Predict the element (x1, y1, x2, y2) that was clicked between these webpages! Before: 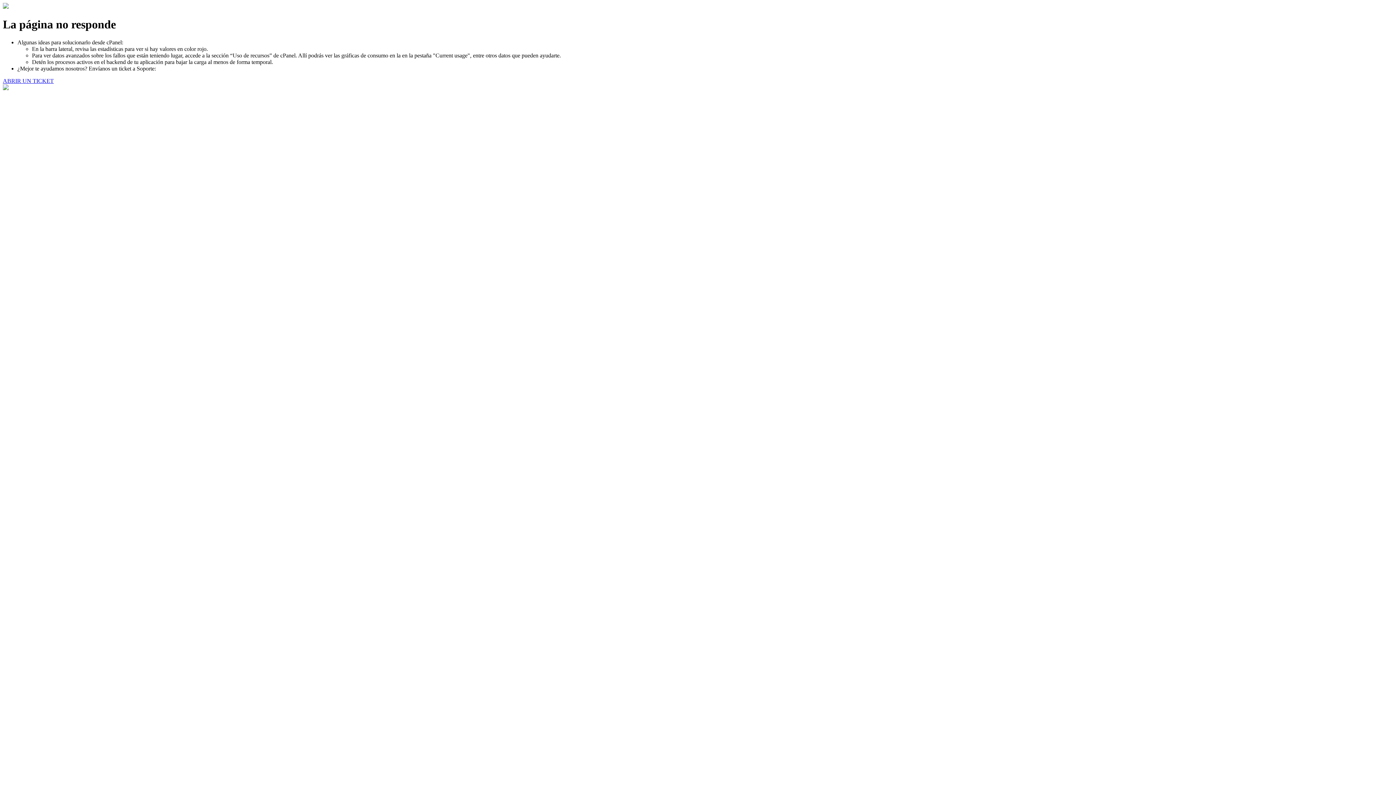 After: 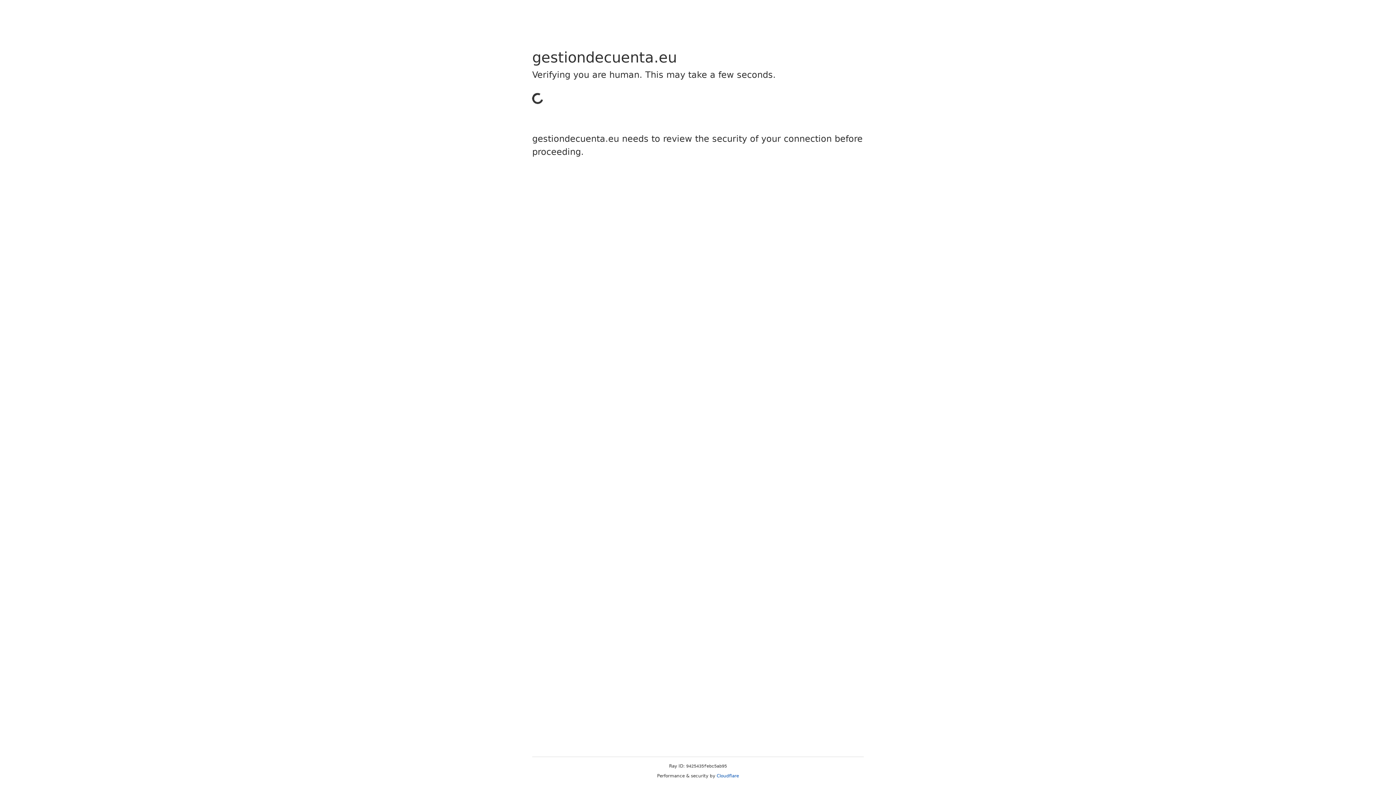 Action: label: ABRIR UN TICKET bbox: (2, 77, 53, 83)